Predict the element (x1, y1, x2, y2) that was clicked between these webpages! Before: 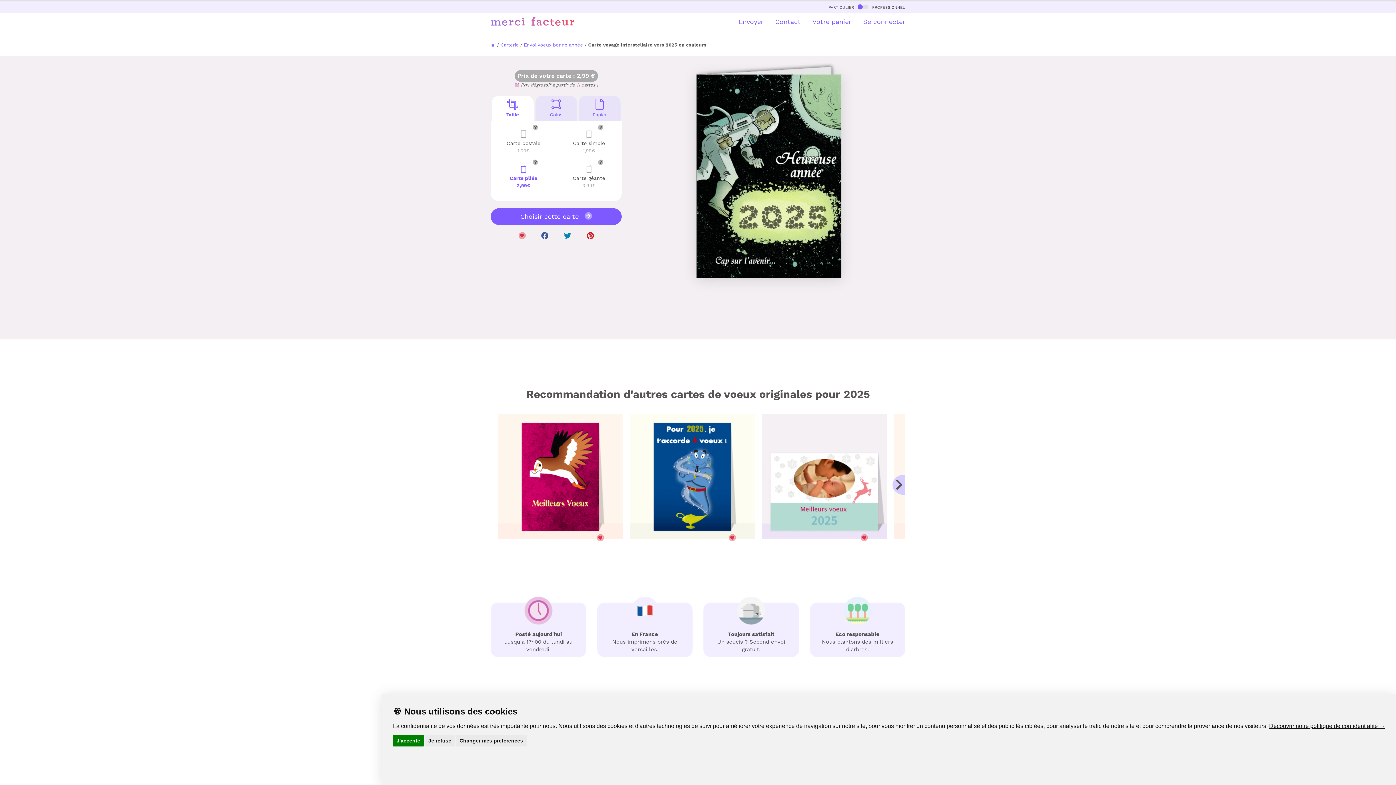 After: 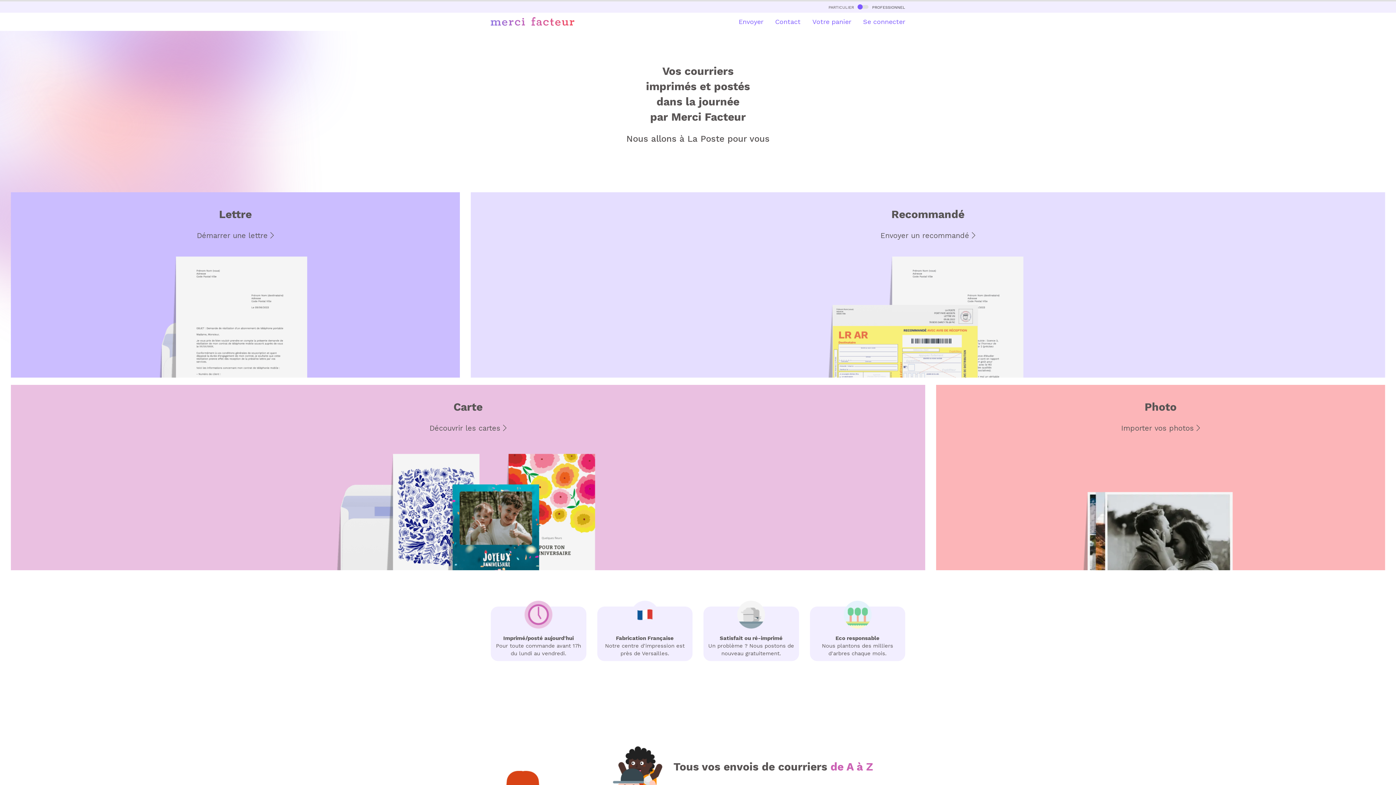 Action: bbox: (490, 17, 574, 24)